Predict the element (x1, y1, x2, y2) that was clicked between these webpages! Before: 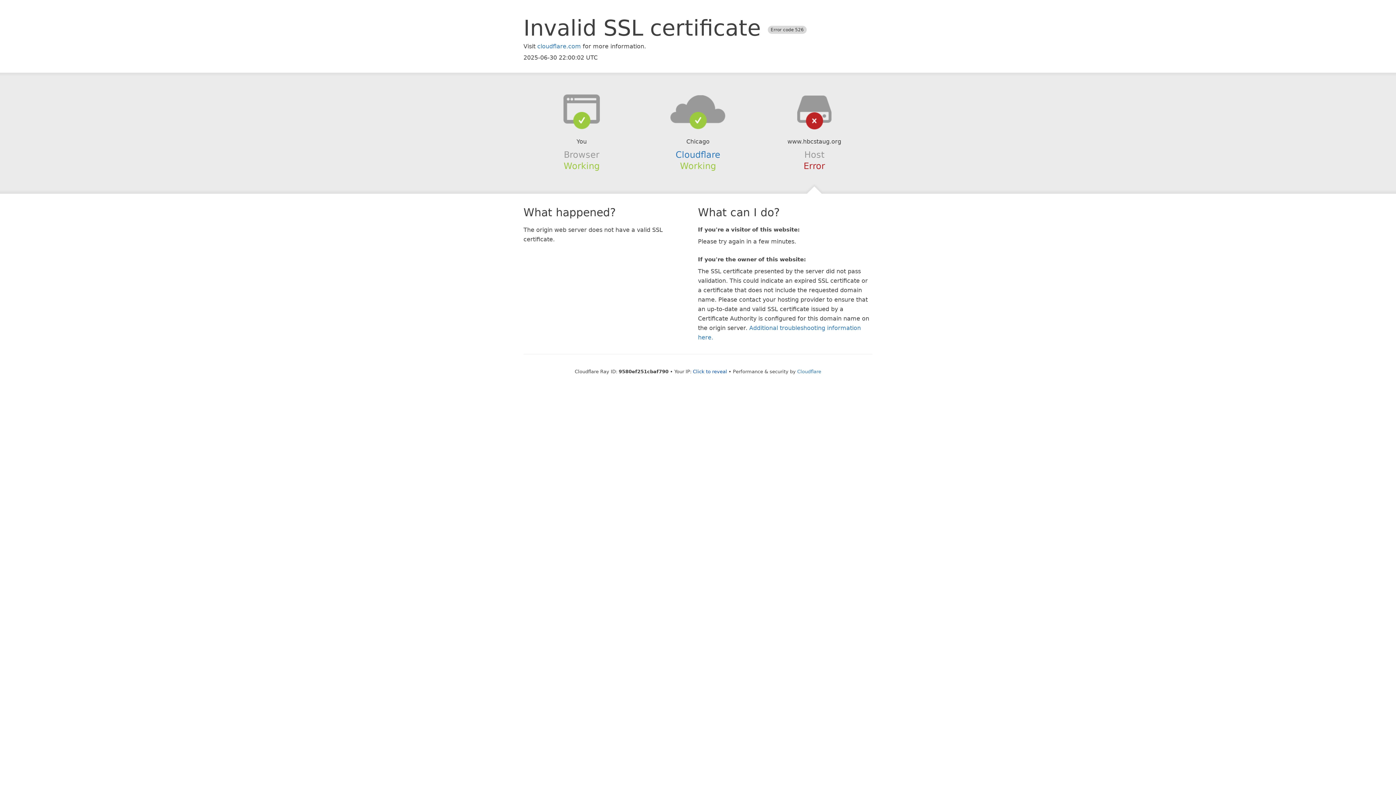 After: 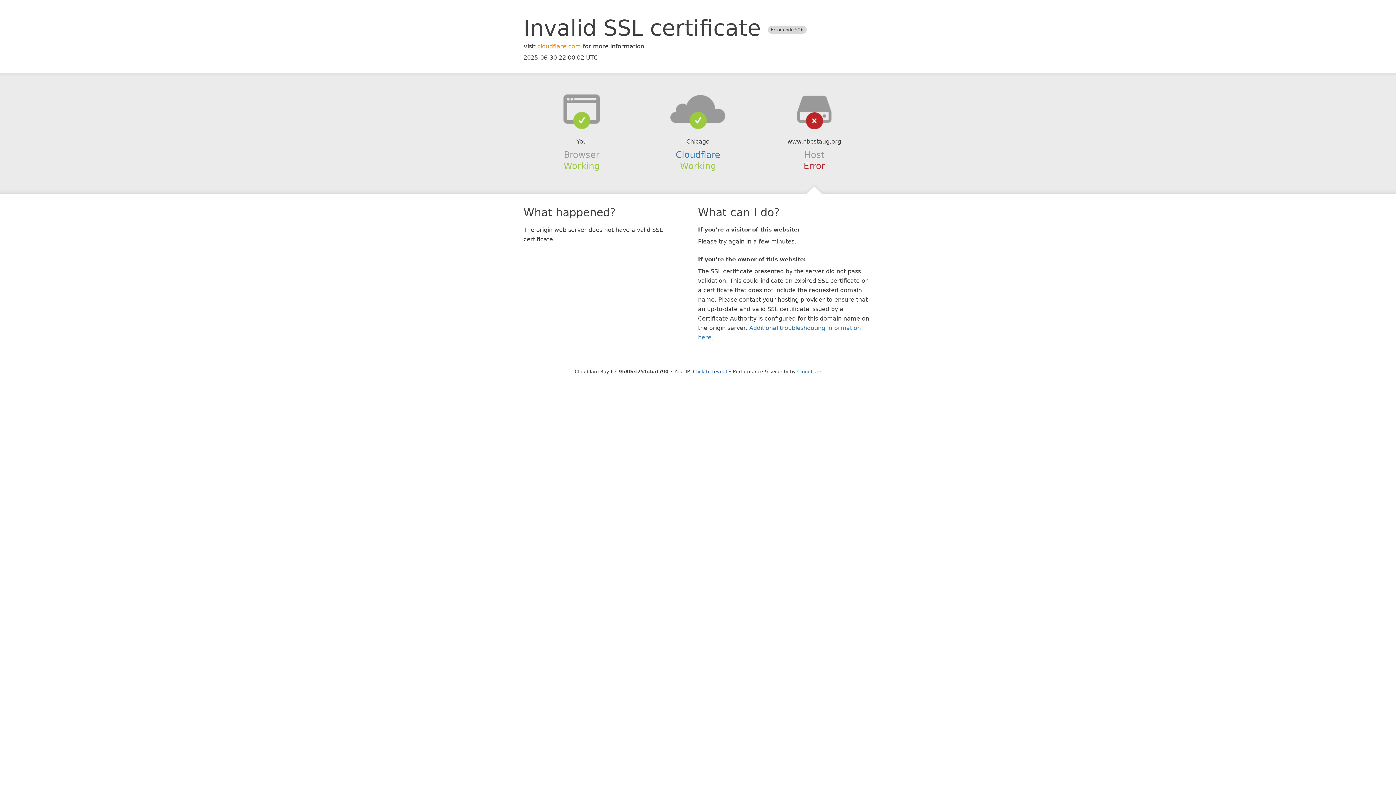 Action: label: cloudflare.com bbox: (537, 42, 581, 49)